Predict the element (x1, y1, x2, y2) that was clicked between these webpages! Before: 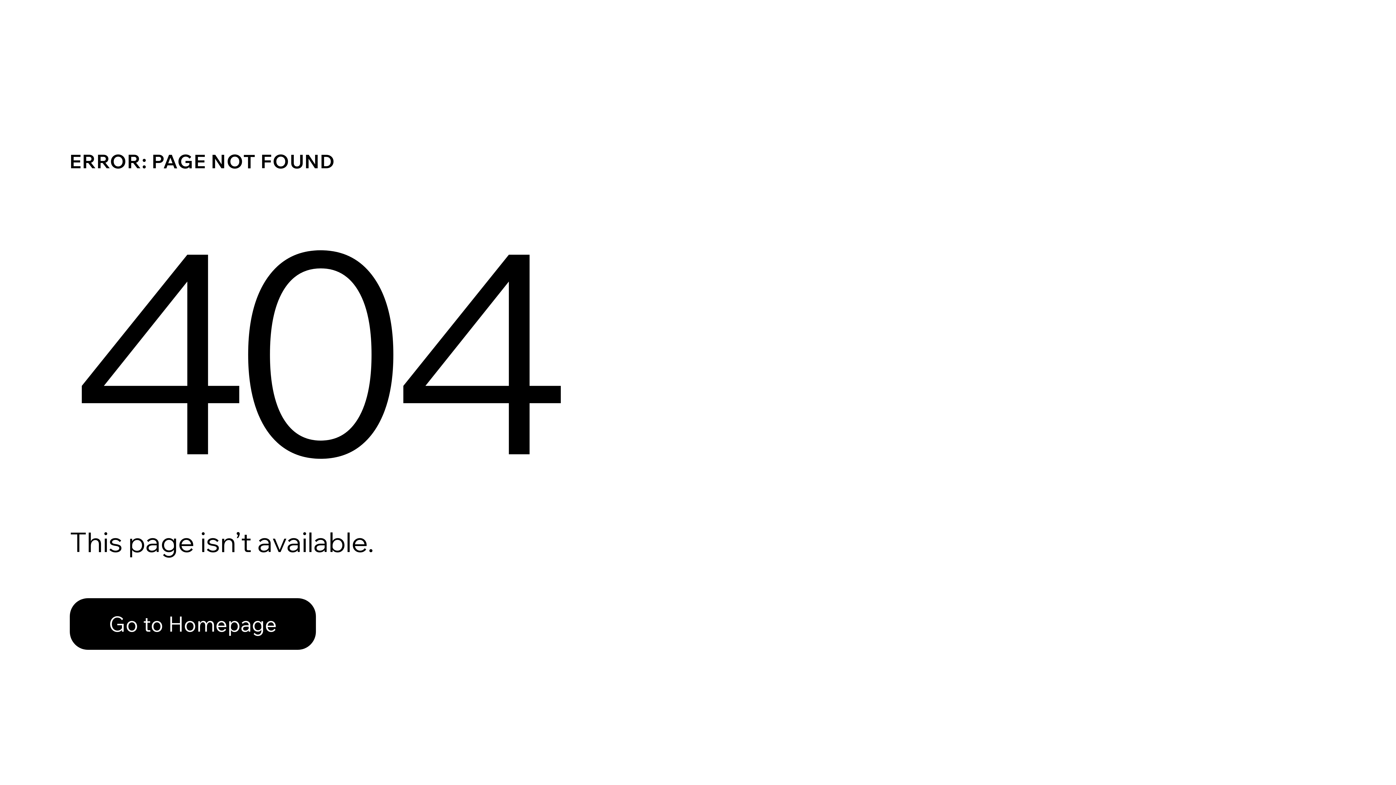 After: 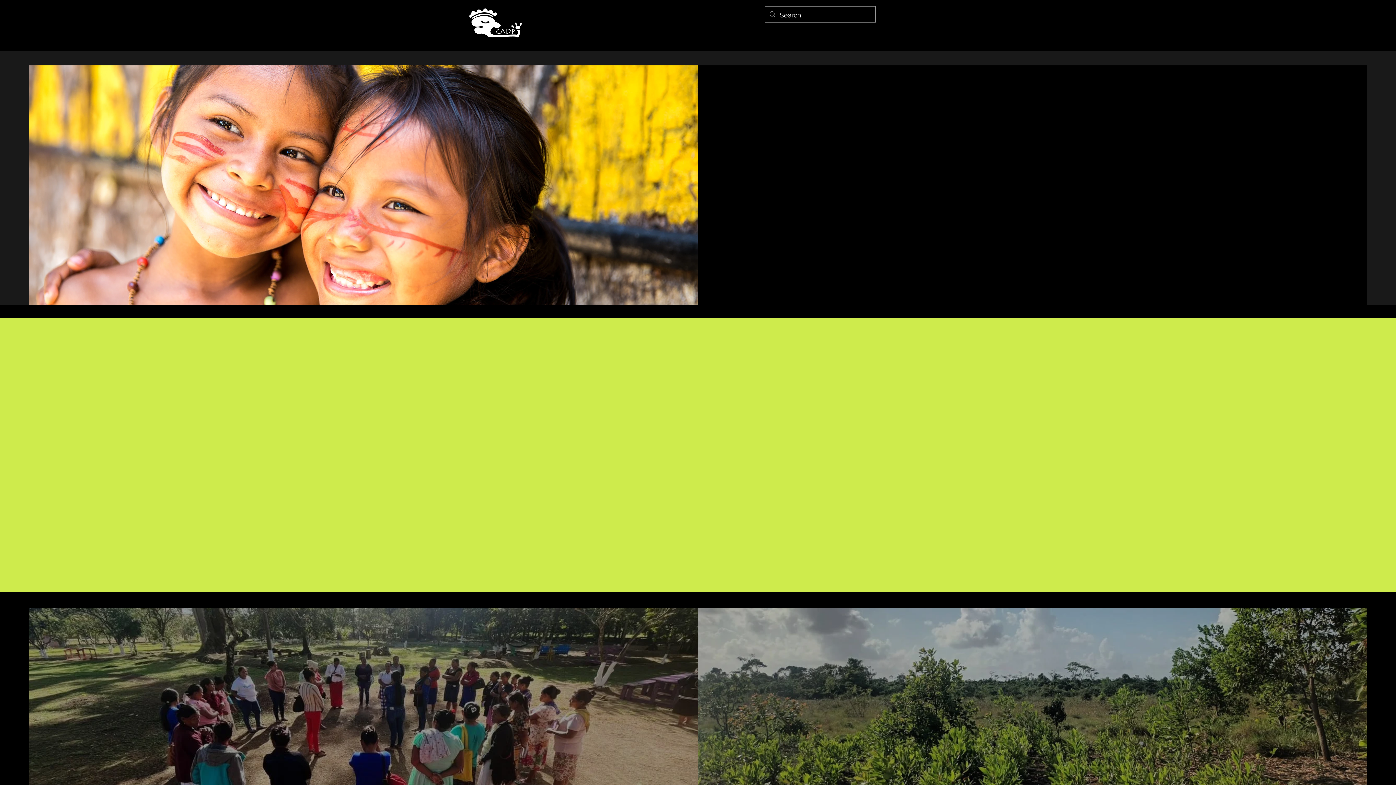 Action: label: Go to Homepage bbox: (69, 582, 768, 659)